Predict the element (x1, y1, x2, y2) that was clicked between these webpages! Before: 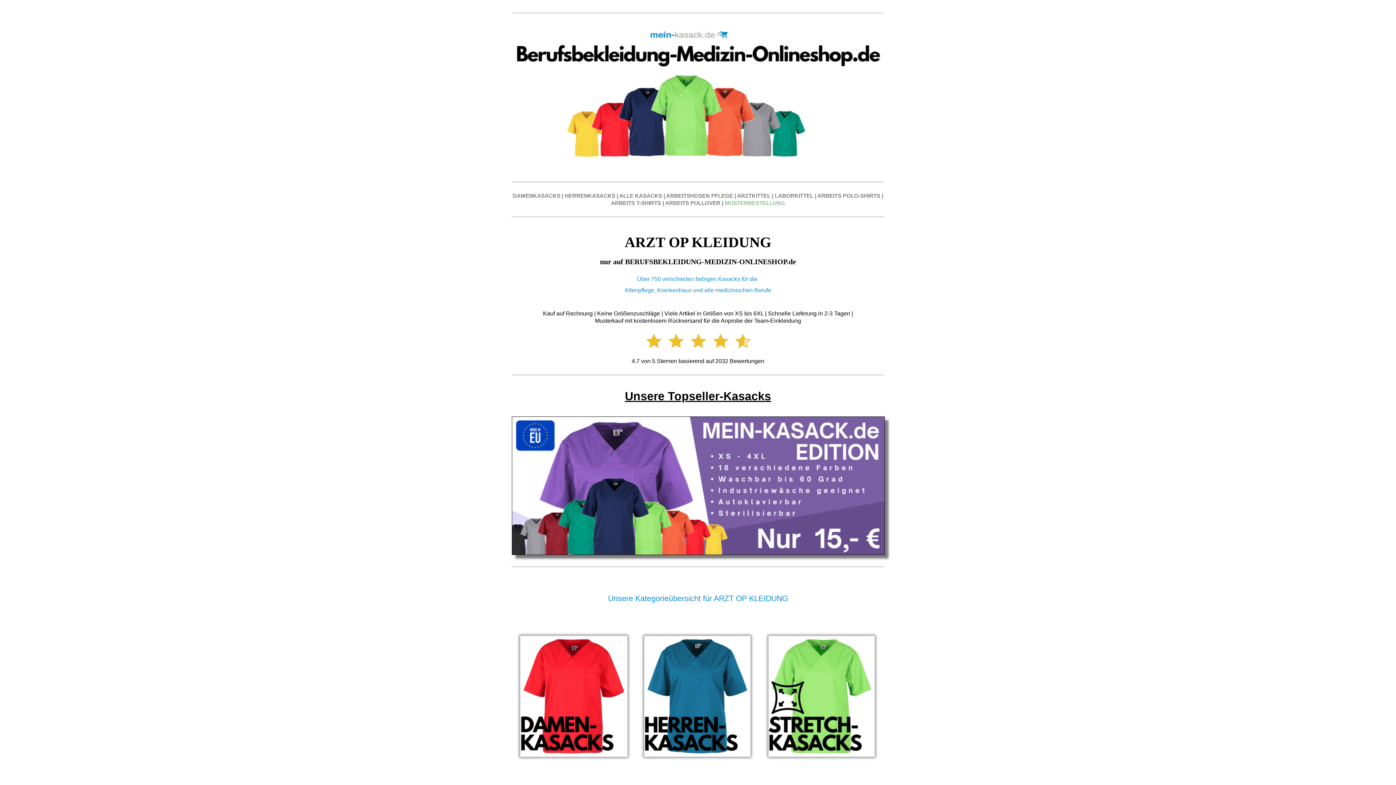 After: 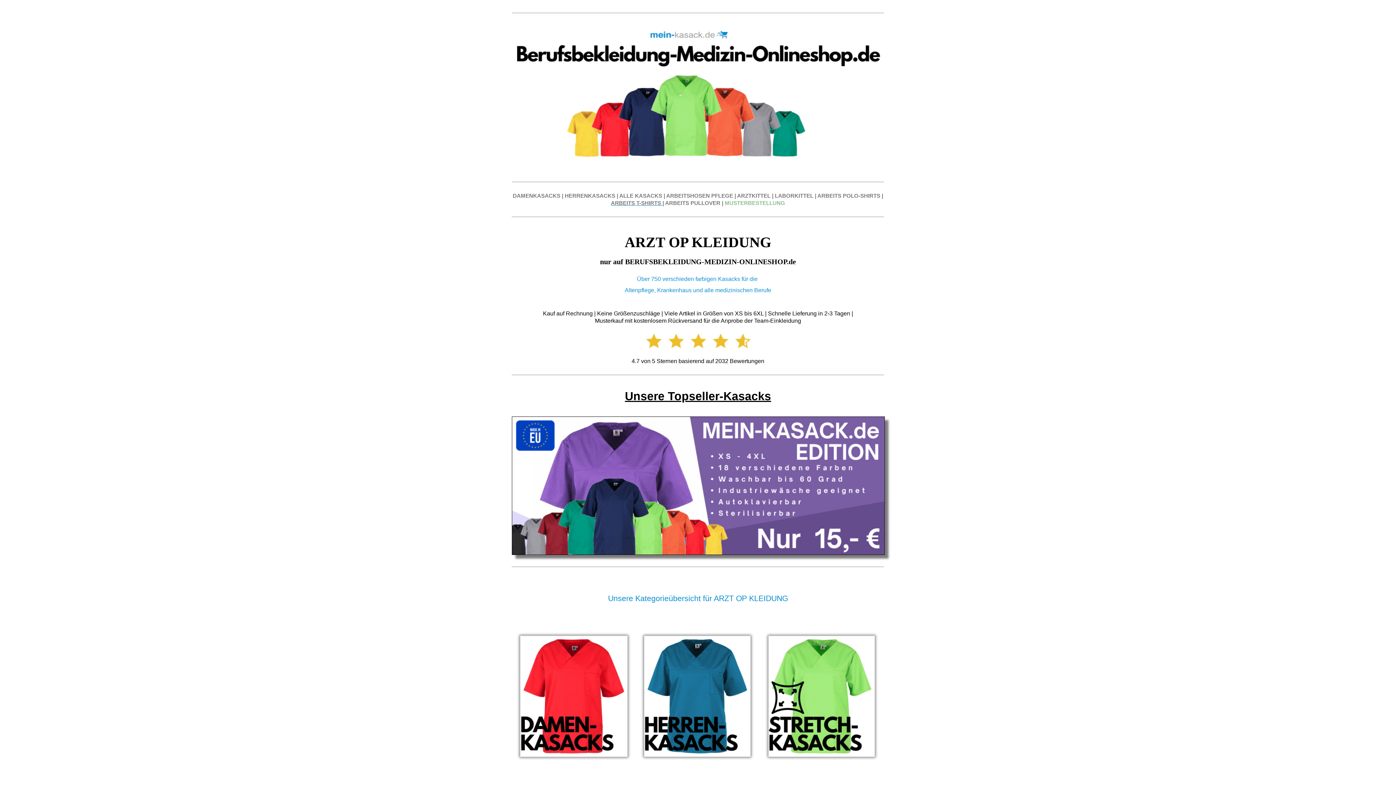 Action: label: ARBEITS T-SHIRTS  bbox: (611, 200, 662, 206)